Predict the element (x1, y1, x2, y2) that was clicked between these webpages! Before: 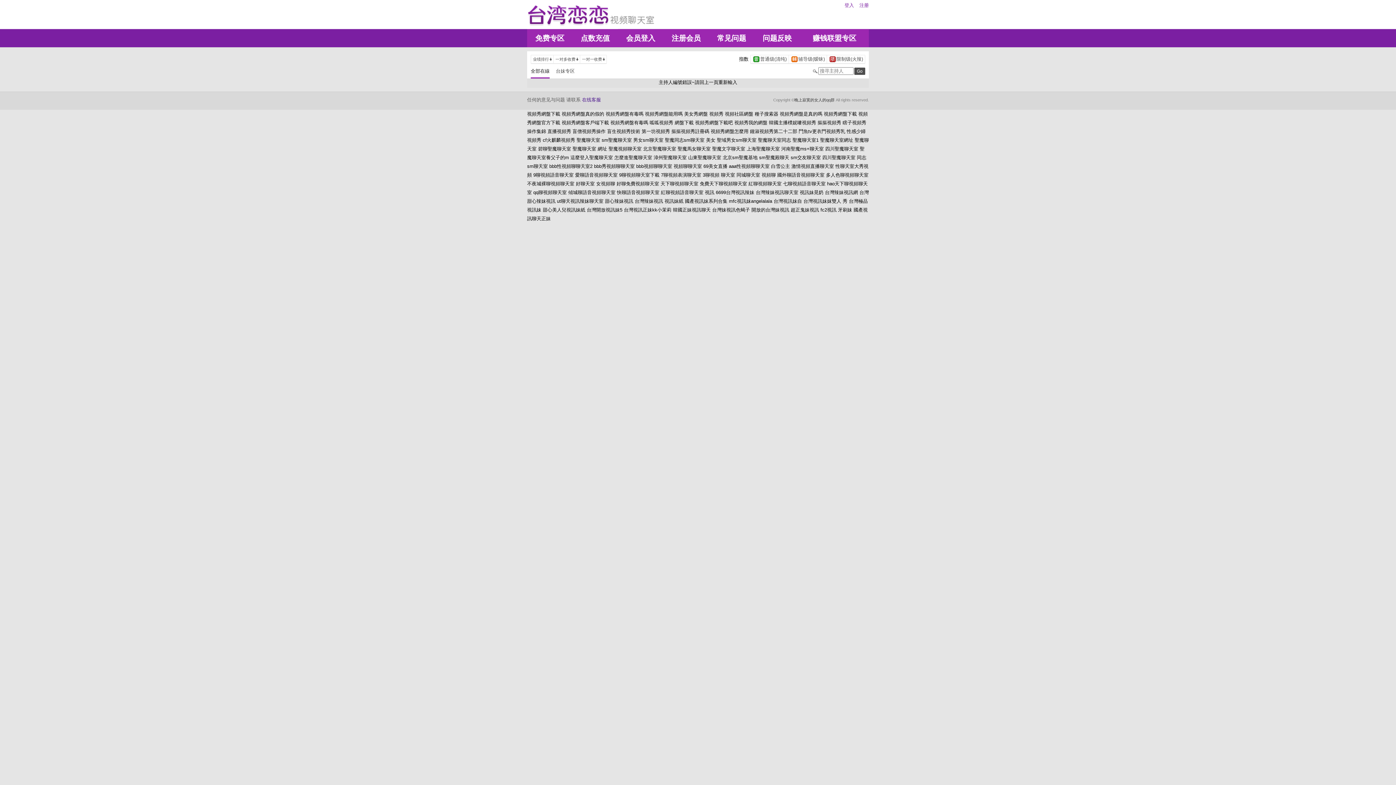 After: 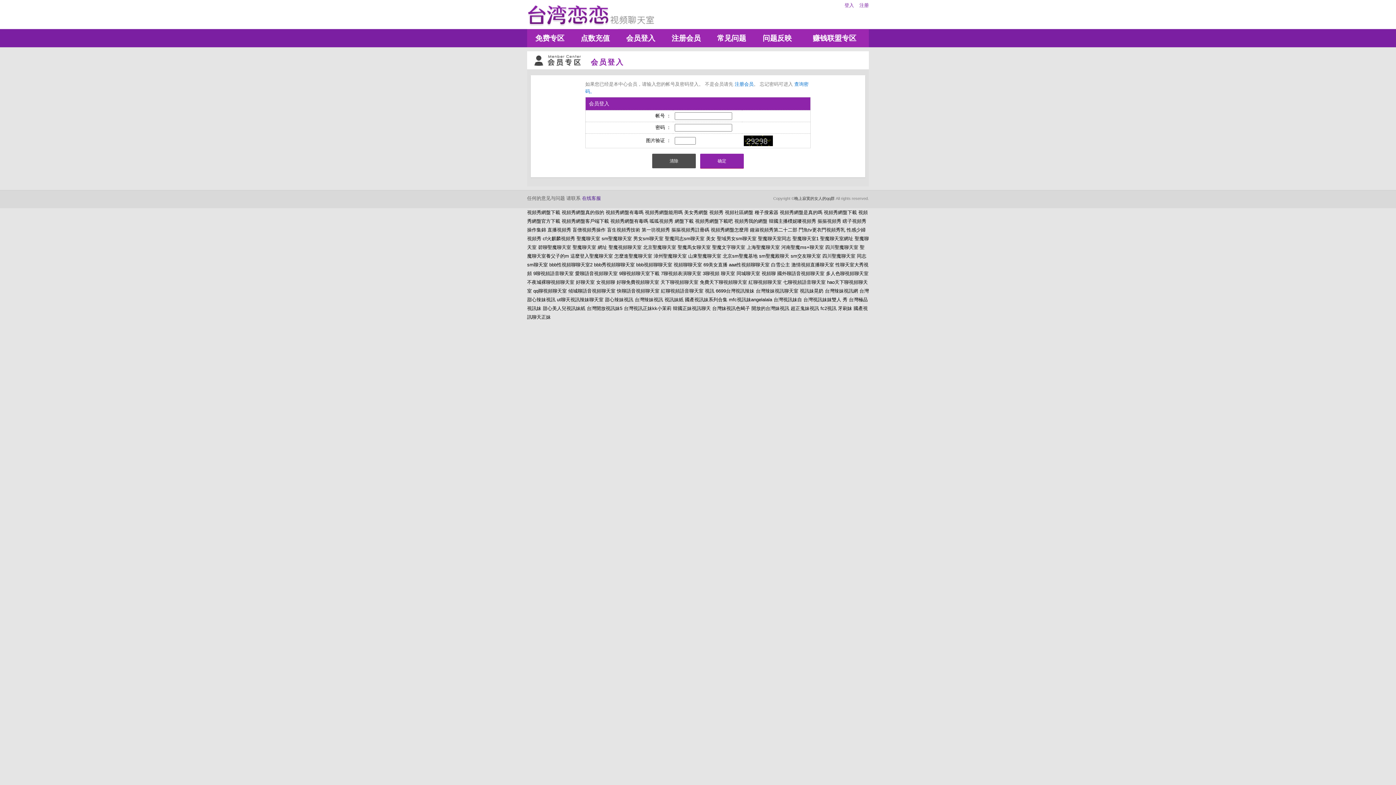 Action: bbox: (709, 29, 754, 47) label: 常见问题